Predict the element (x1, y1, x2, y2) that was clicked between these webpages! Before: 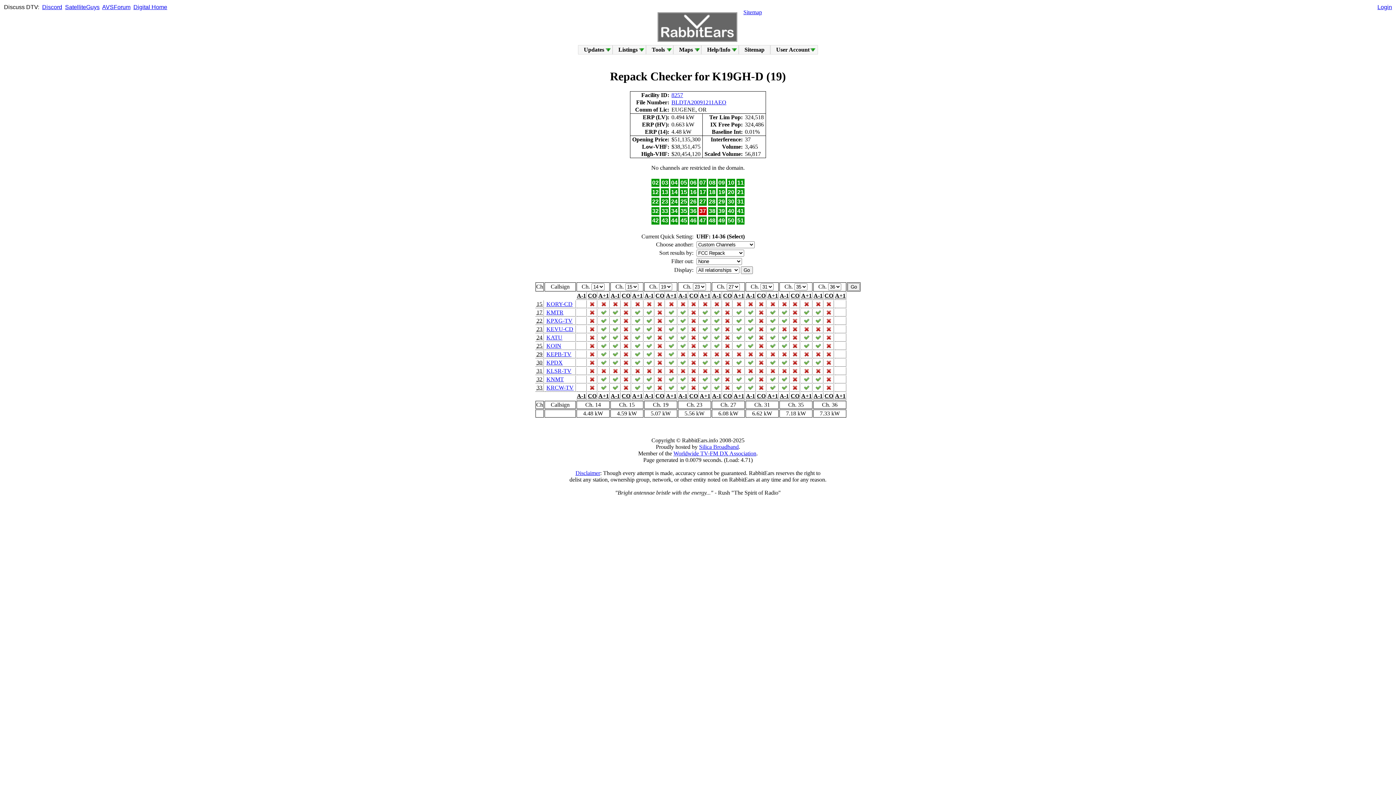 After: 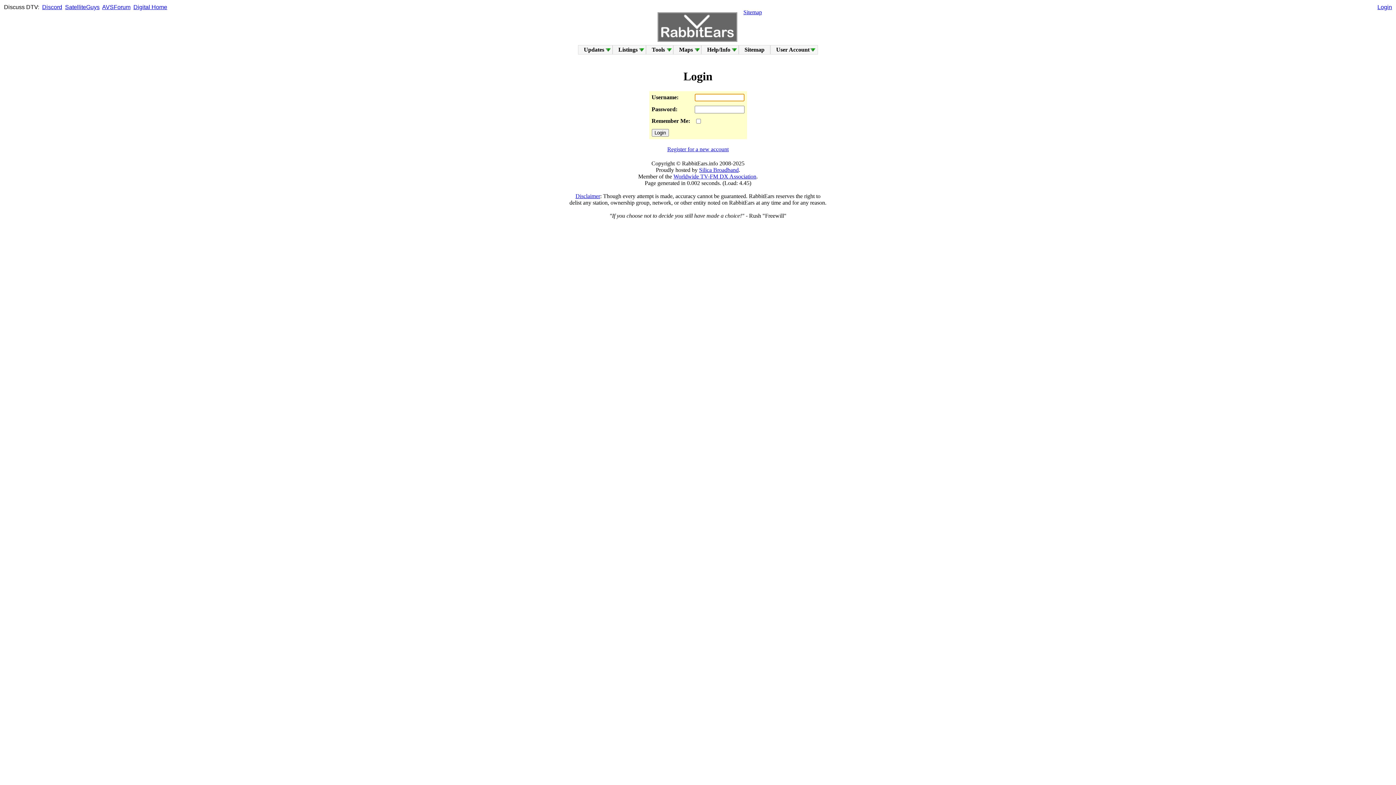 Action: label: Login bbox: (1377, 4, 1392, 10)